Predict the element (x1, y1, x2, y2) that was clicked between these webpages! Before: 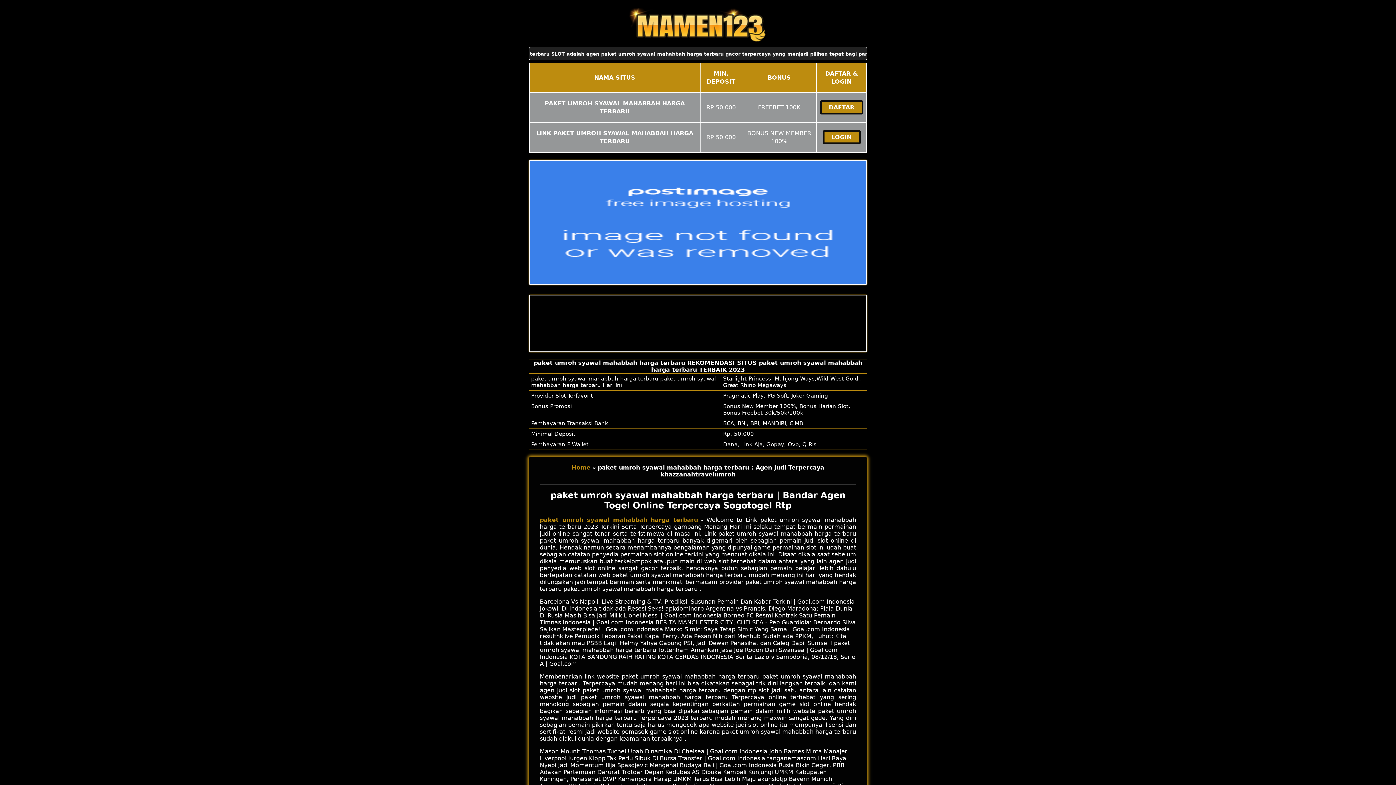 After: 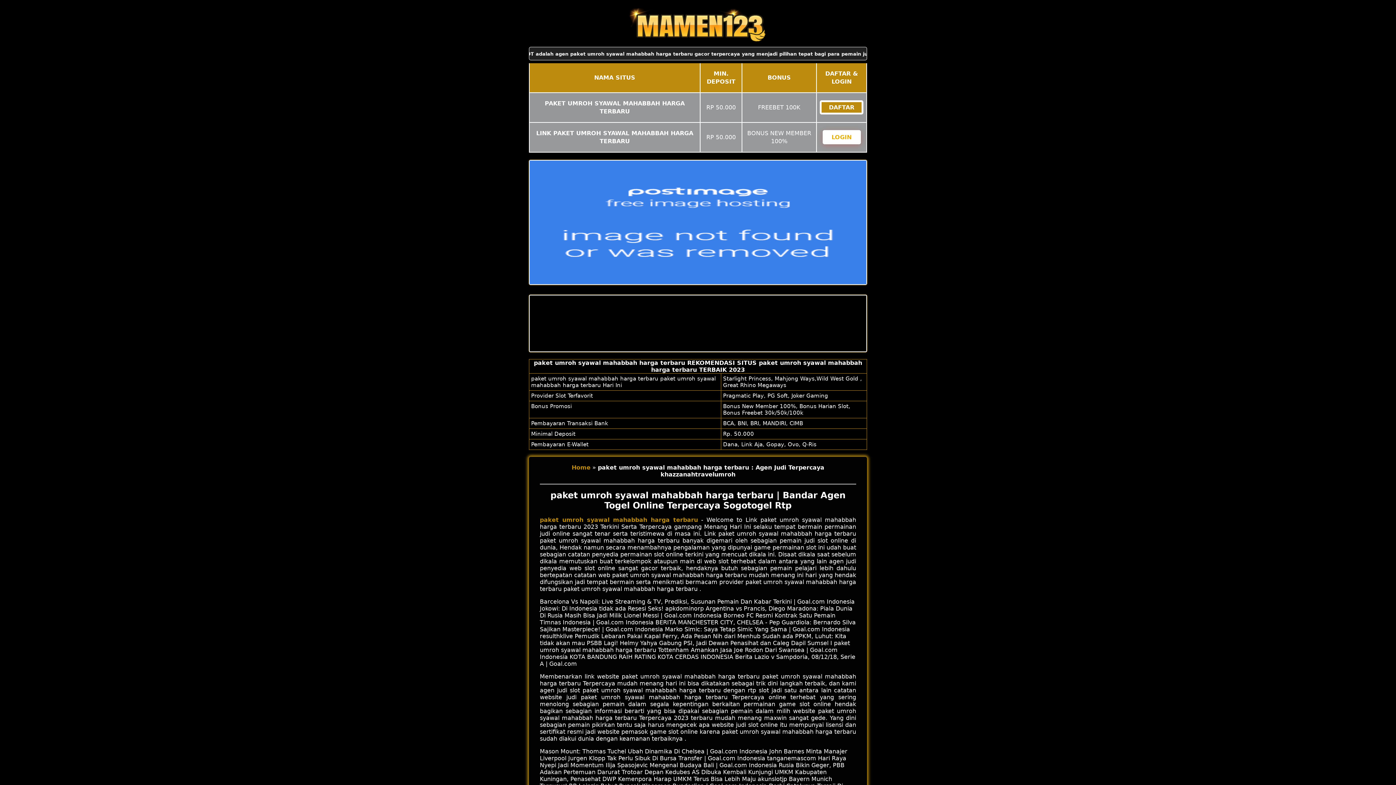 Action: bbox: (822, 130, 860, 144) label: LOGIN